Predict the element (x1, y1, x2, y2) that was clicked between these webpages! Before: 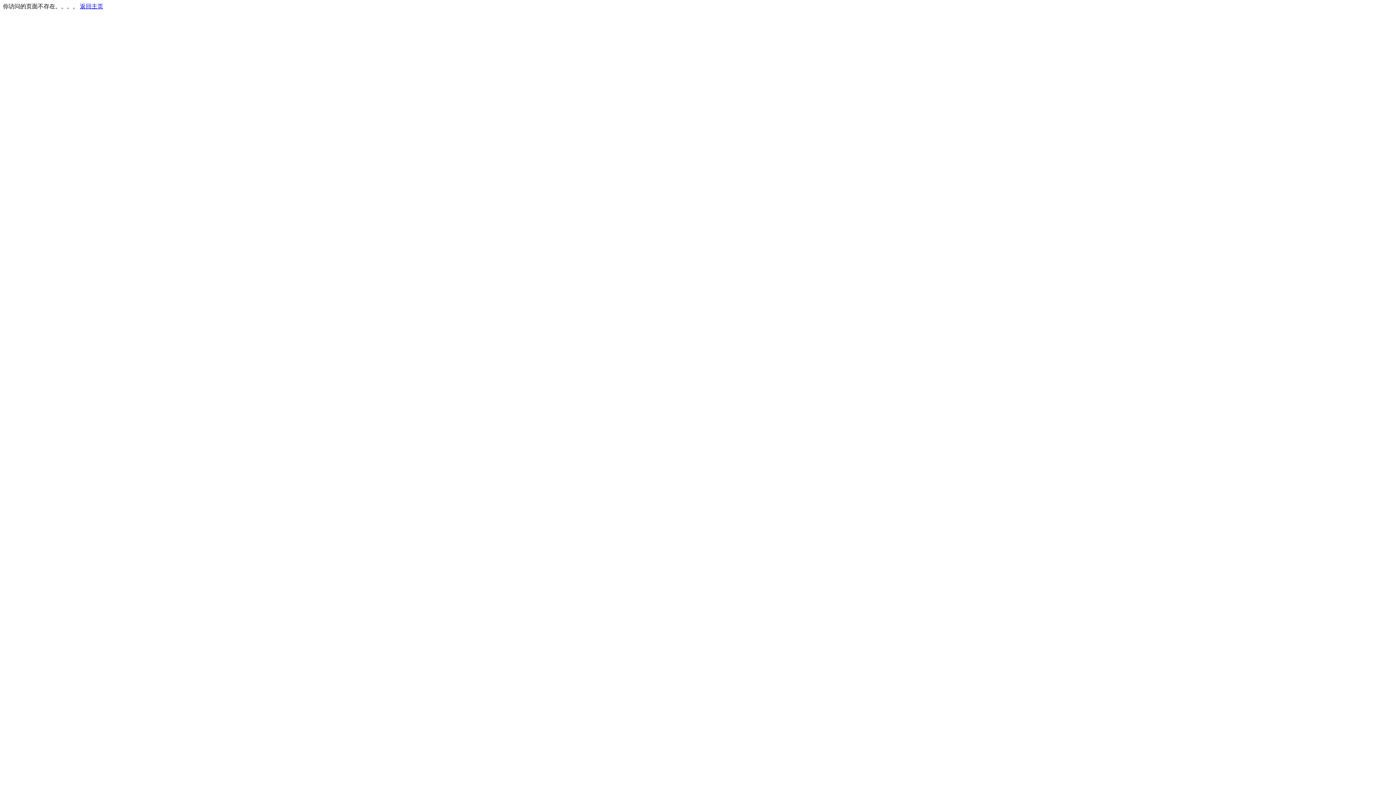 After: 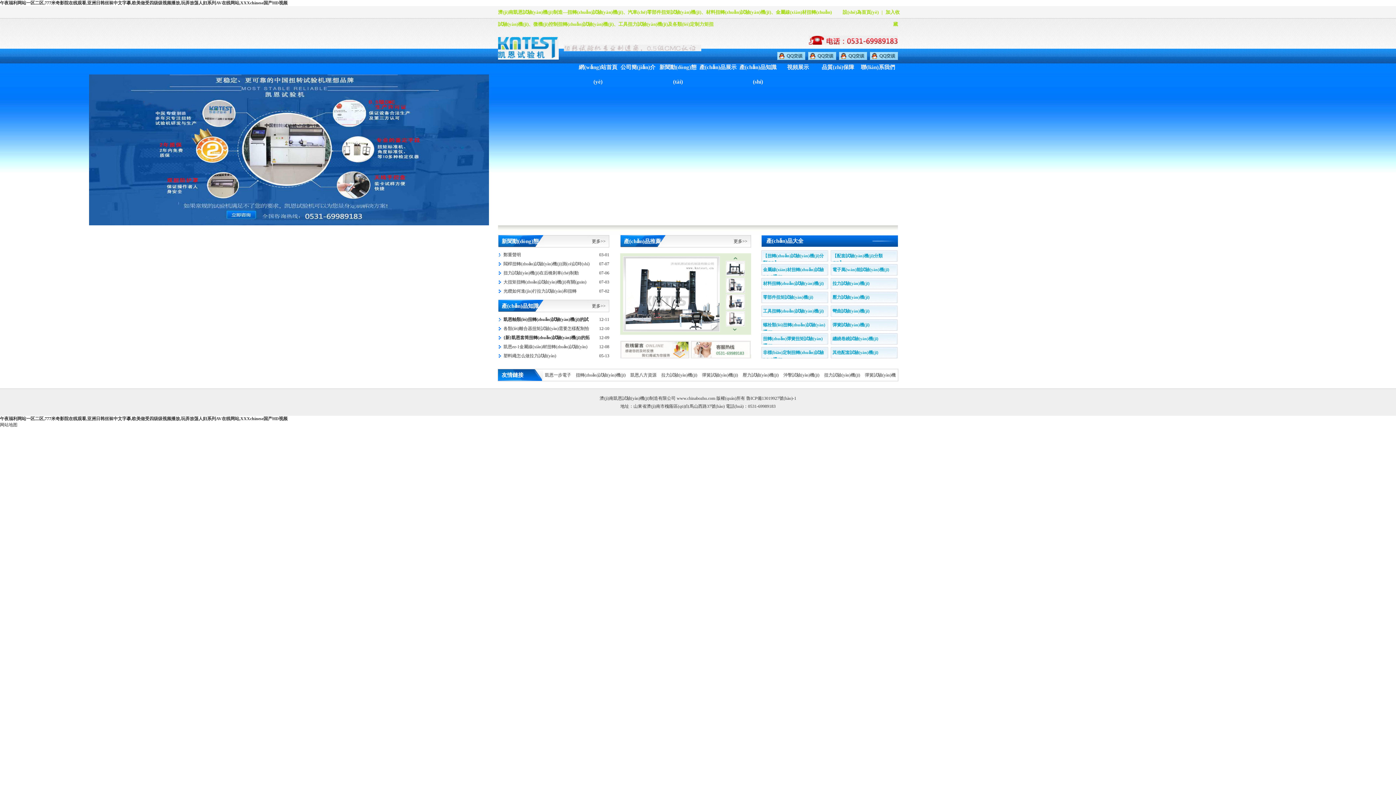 Action: label: 返回主页 bbox: (80, 3, 103, 9)